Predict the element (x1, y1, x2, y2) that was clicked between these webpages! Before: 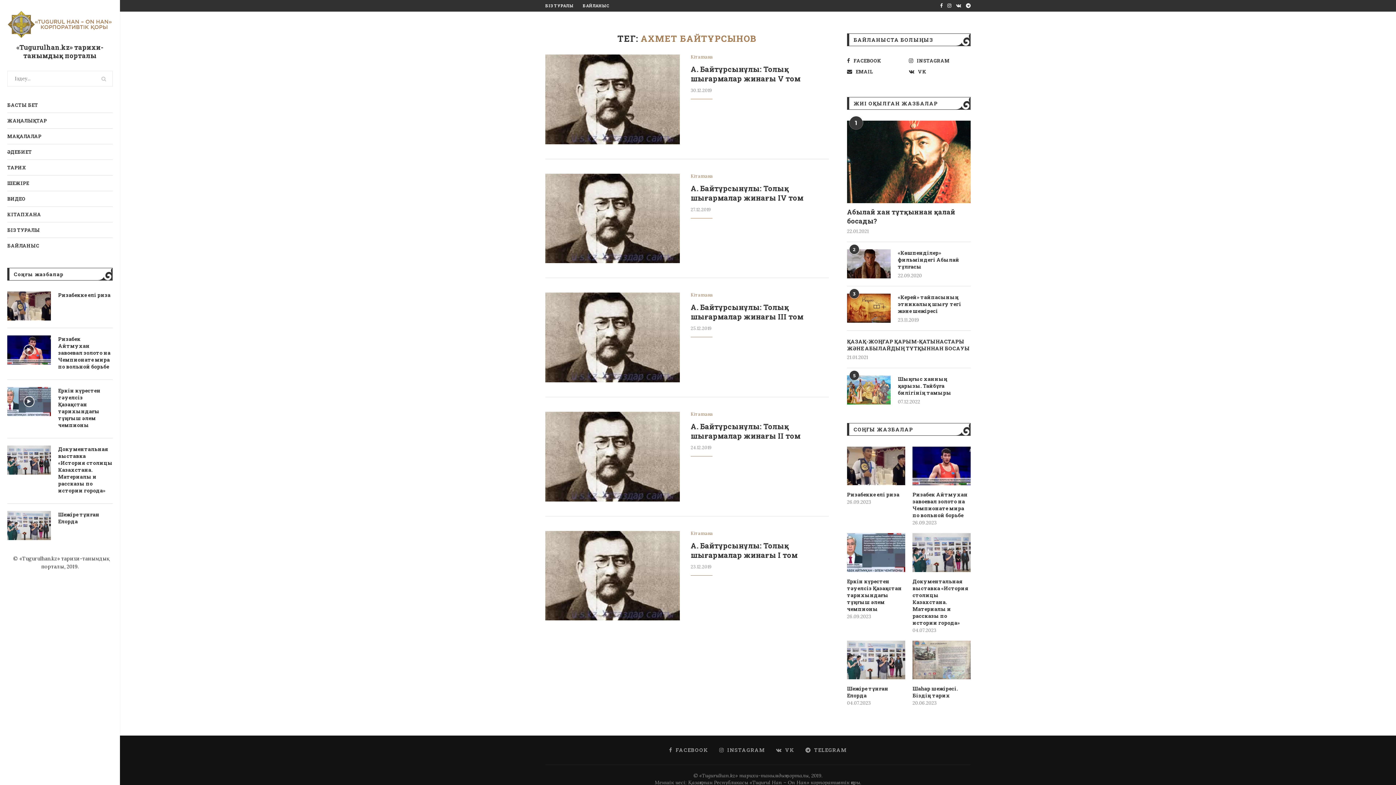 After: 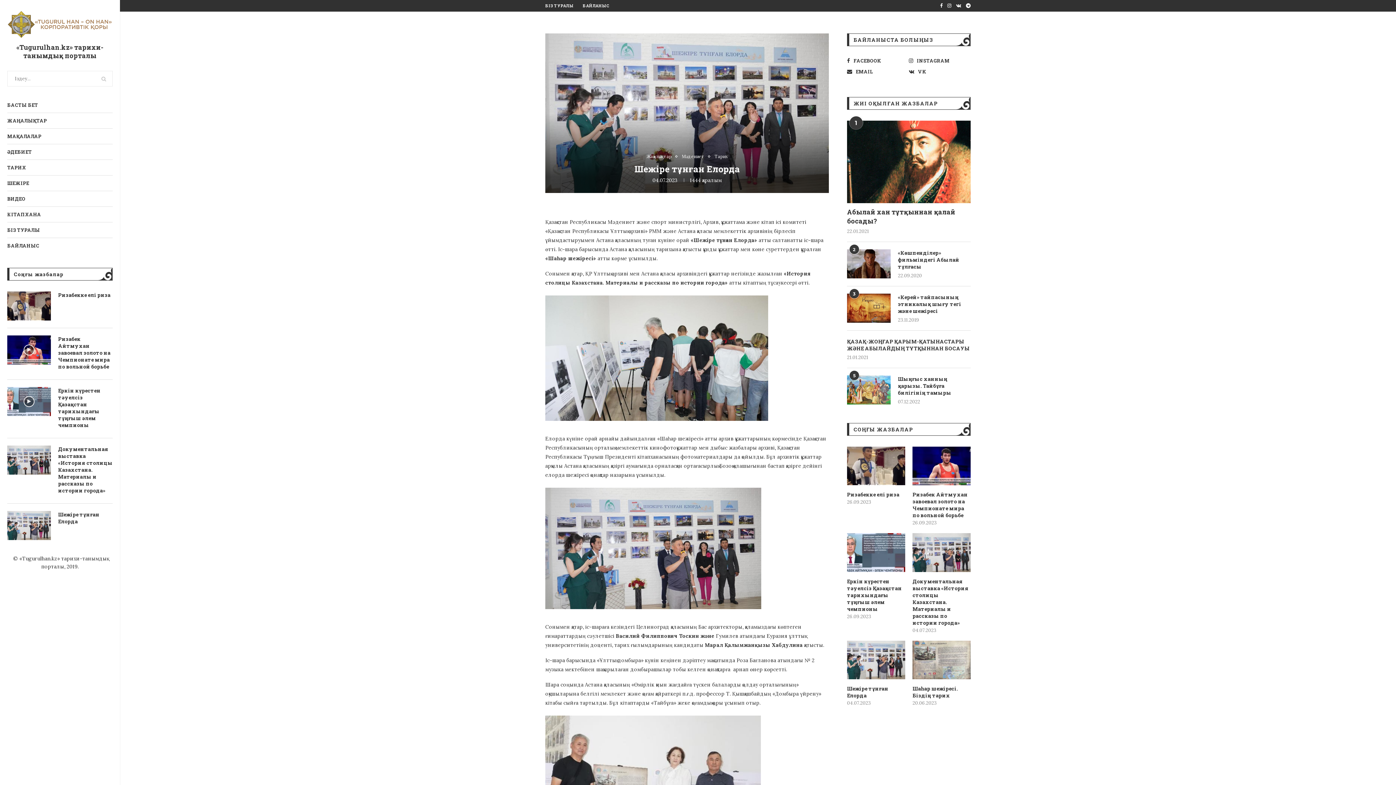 Action: bbox: (58, 511, 112, 525) label: Шежіре тұнған Елорда